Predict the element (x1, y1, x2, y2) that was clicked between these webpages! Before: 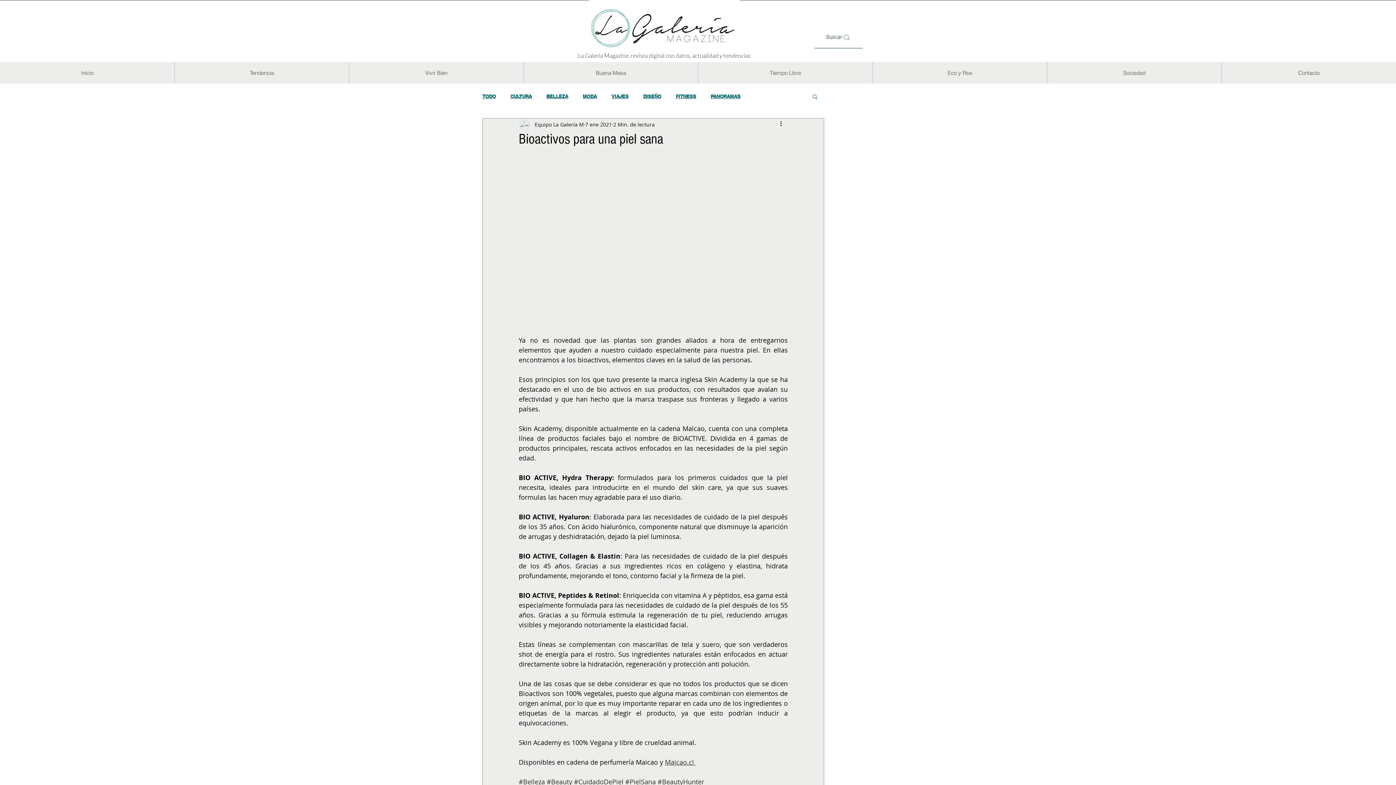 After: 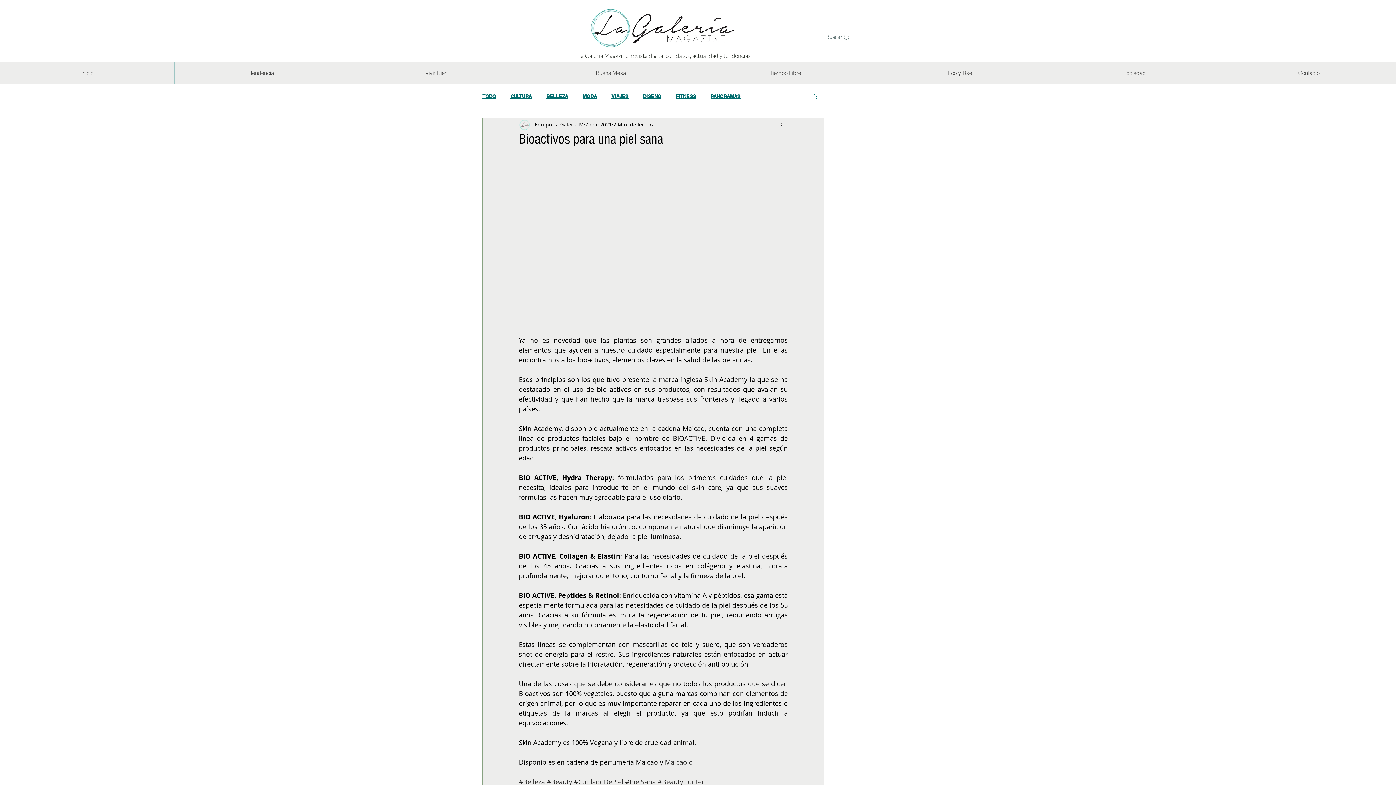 Action: bbox: (811, 93, 818, 99) label: Buscar